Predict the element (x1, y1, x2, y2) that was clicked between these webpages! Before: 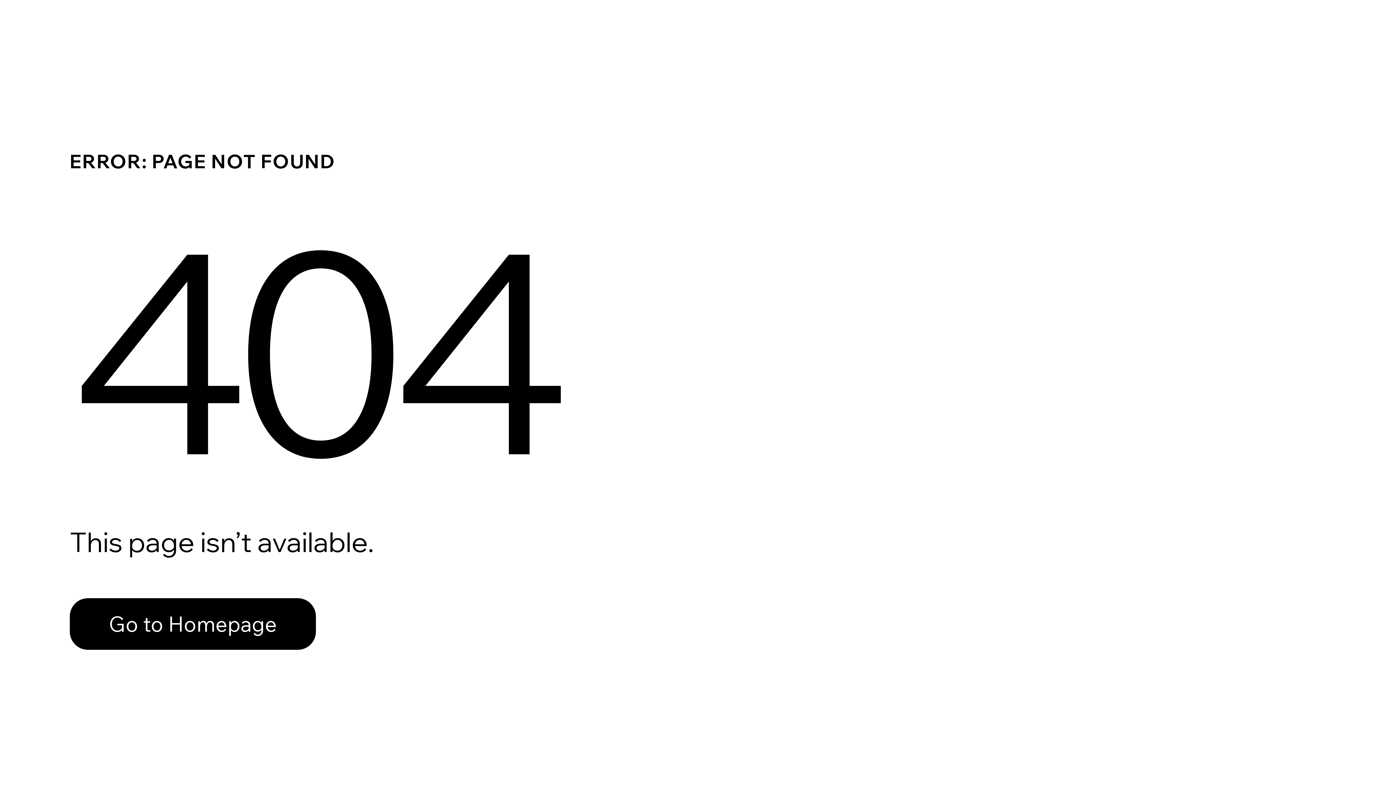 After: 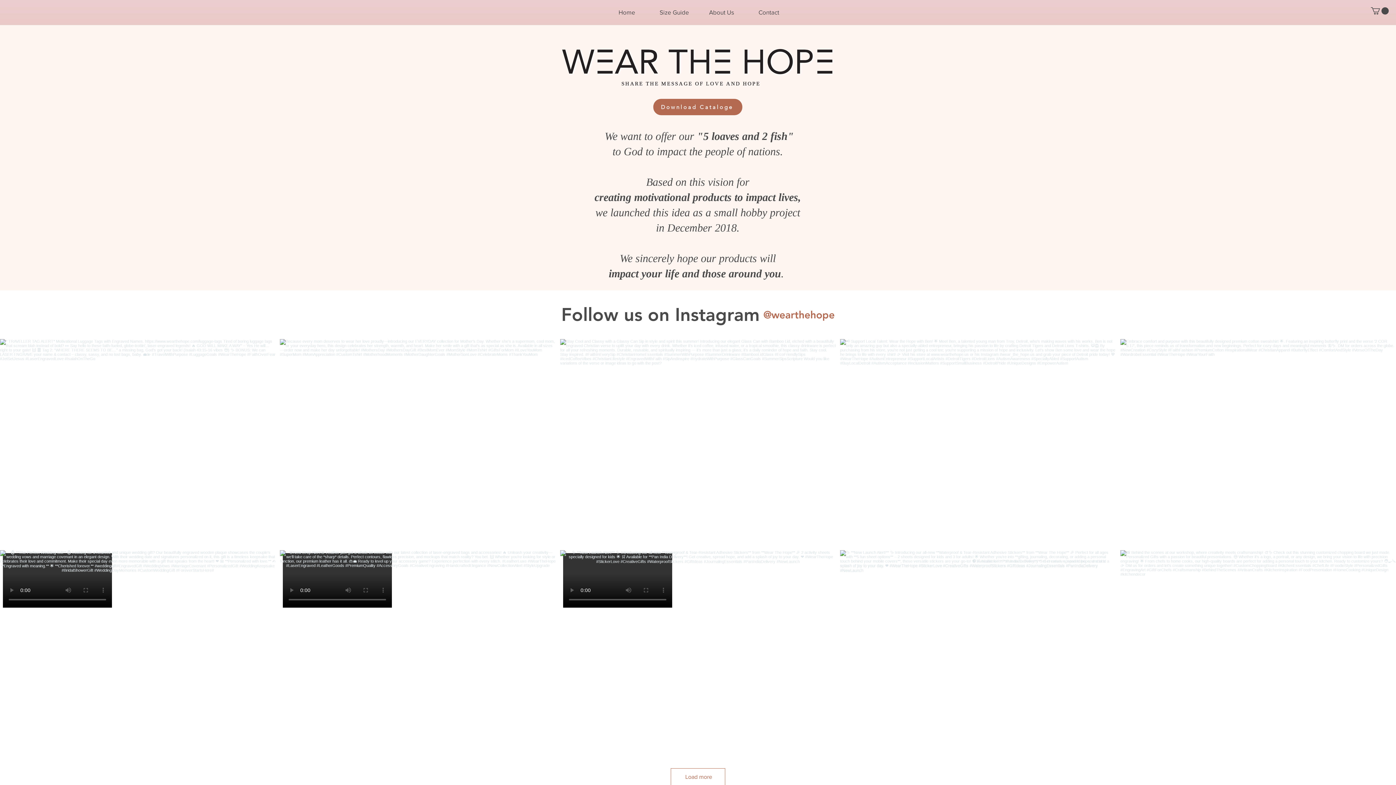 Action: label: Go to Homepage bbox: (69, 598, 316, 650)